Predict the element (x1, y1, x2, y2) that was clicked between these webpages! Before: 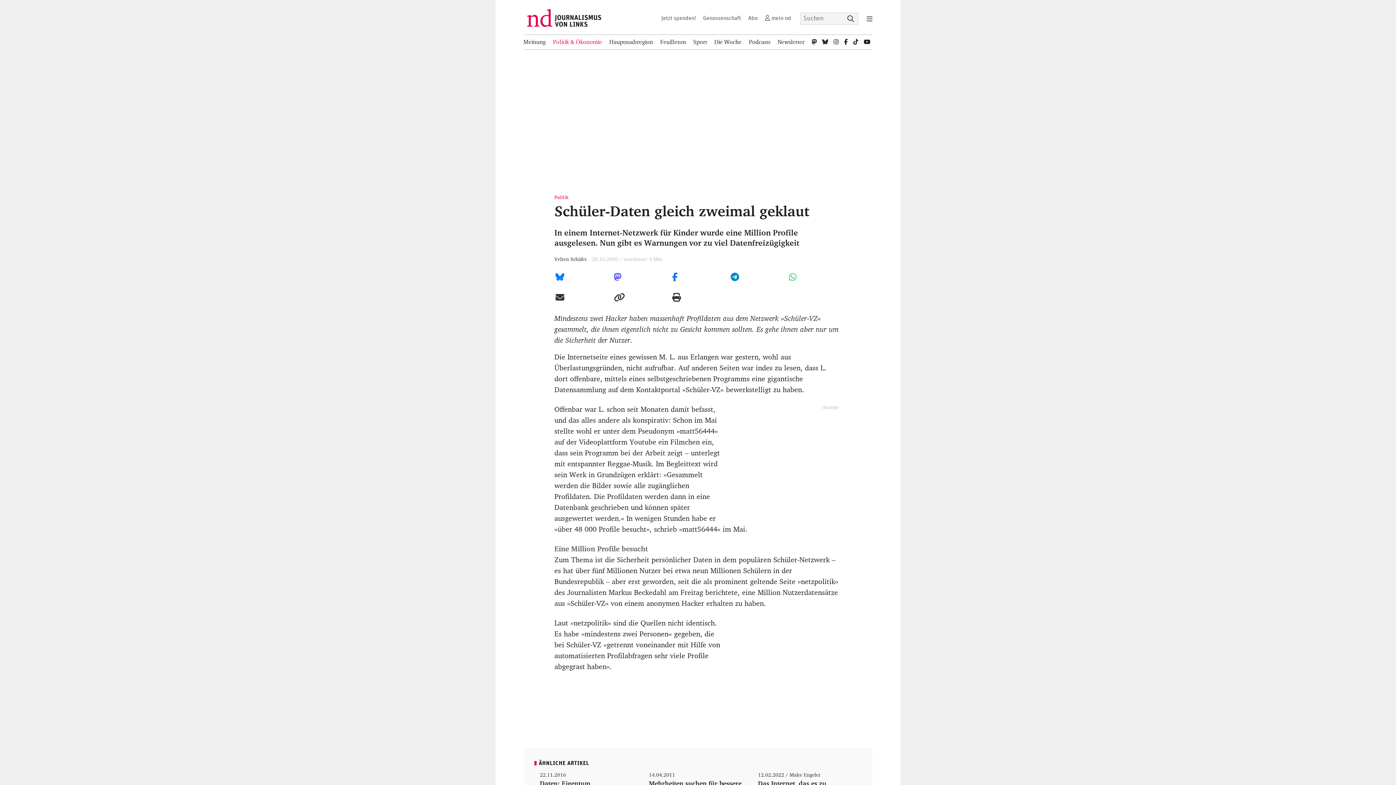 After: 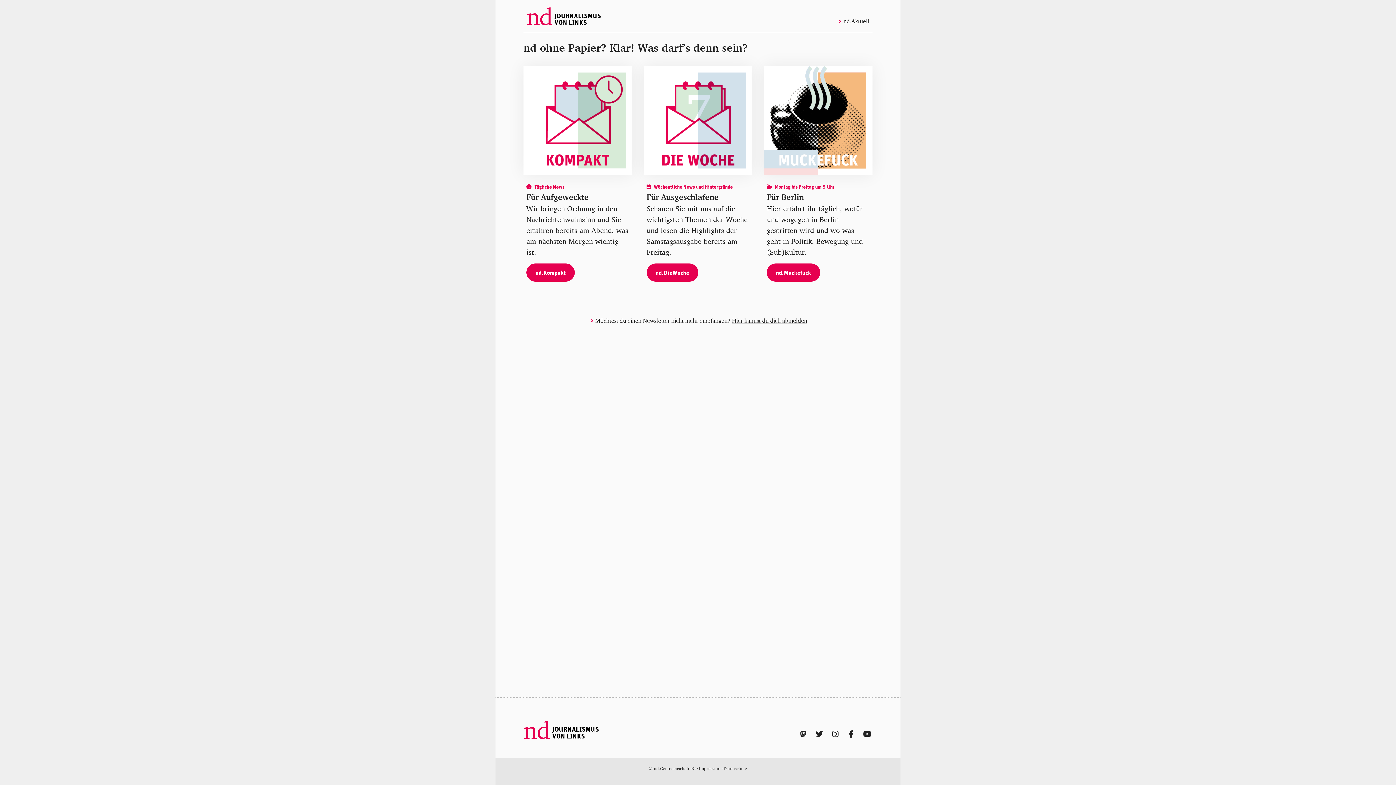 Action: bbox: (777, 34, 804, 49) label: Newsletter